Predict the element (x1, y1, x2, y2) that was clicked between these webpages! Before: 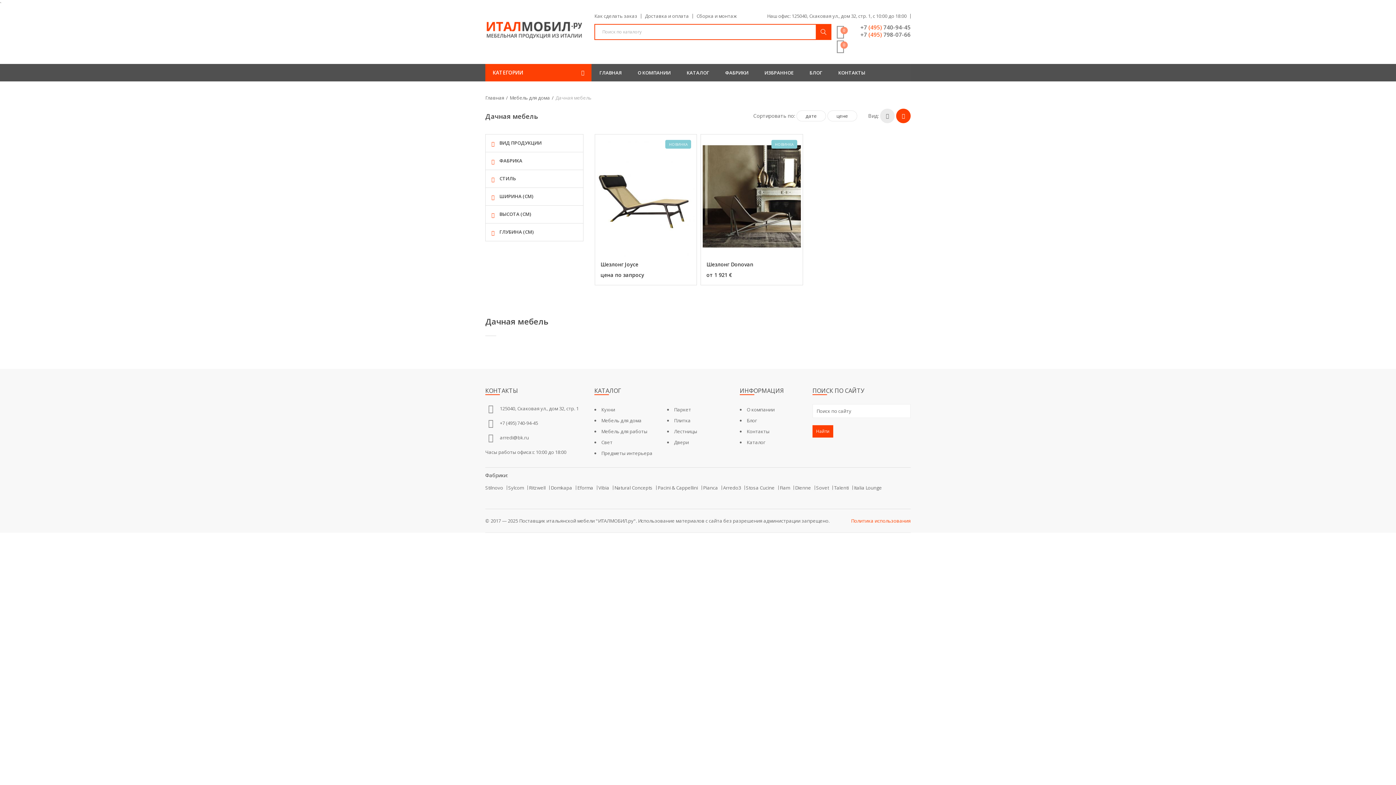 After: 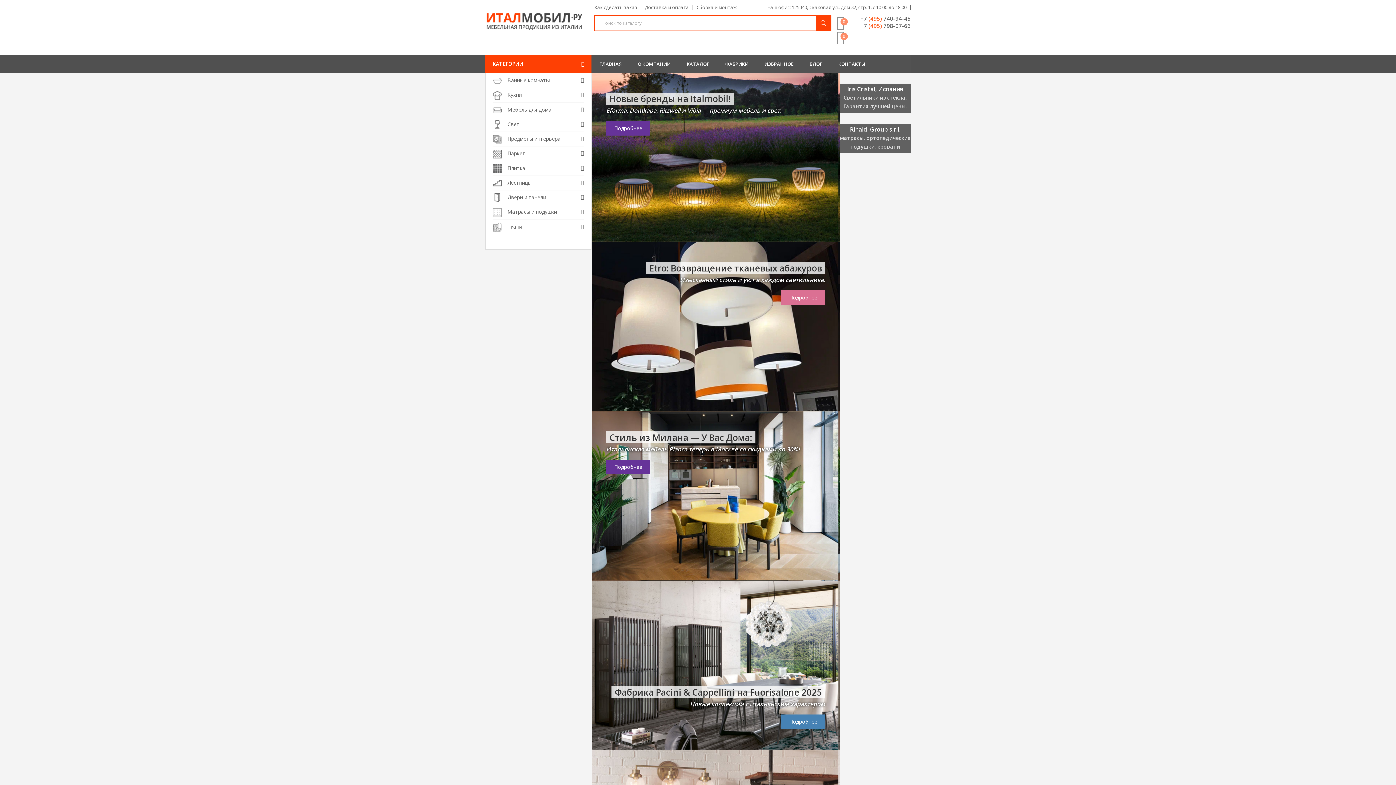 Action: label: Главная bbox: (485, 90, 509, 105)